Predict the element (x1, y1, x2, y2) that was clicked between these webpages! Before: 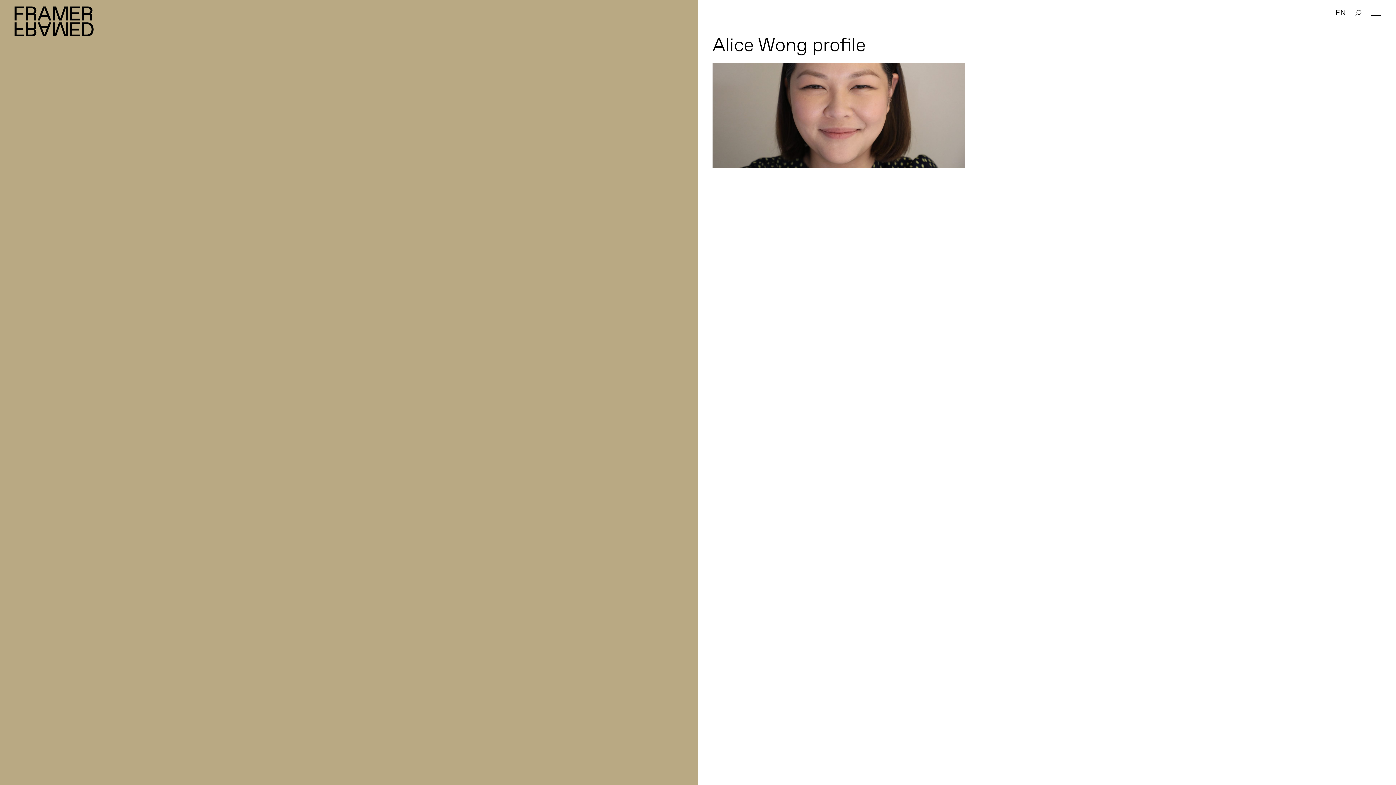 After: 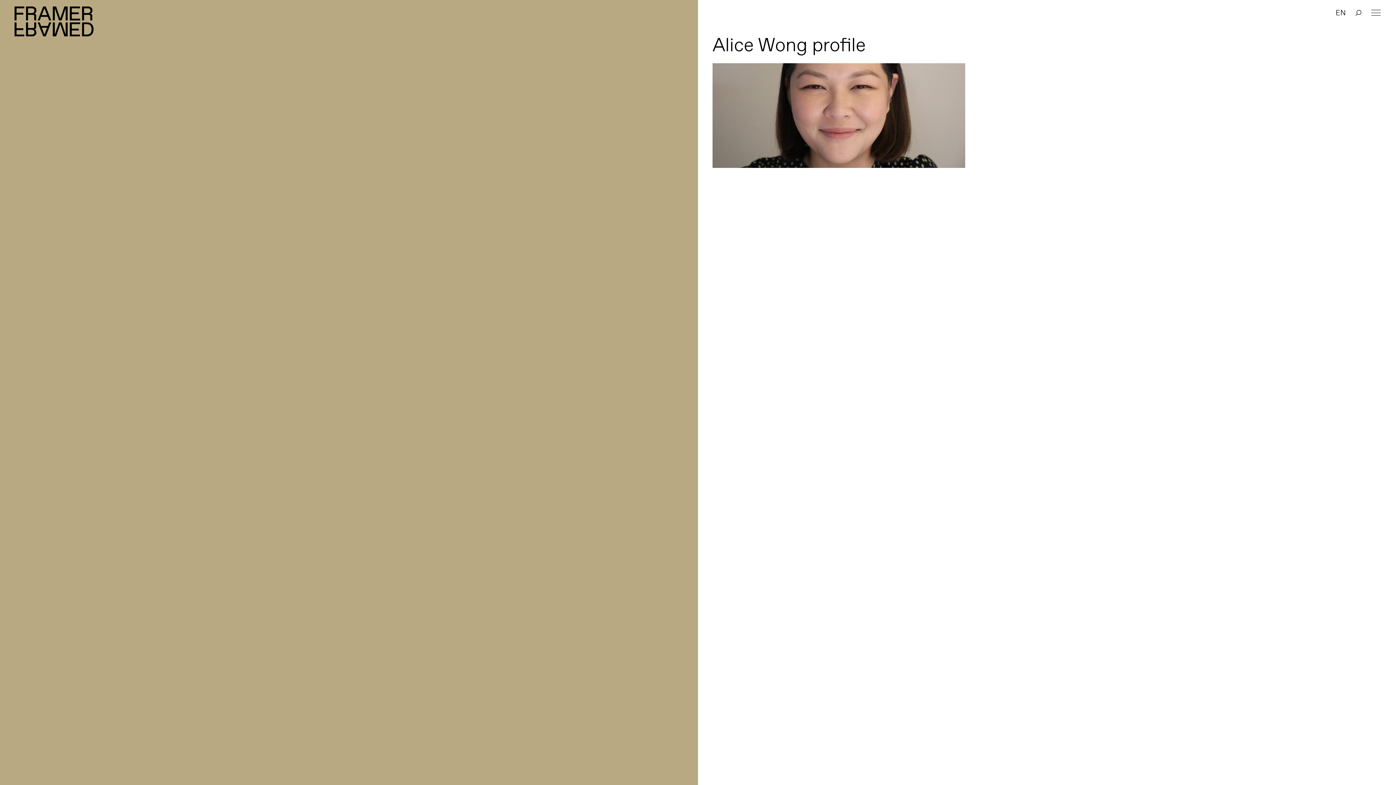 Action: bbox: (712, 63, 1381, 168)